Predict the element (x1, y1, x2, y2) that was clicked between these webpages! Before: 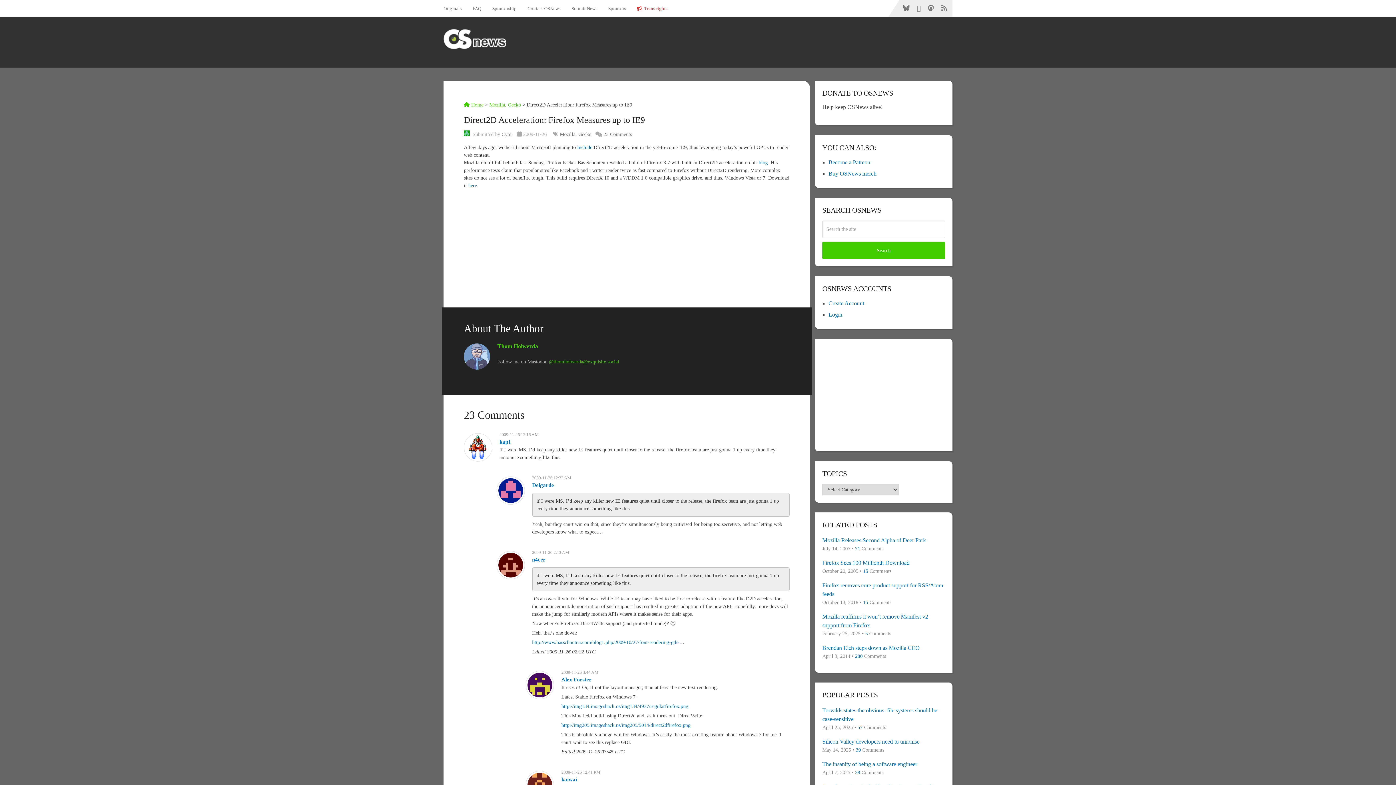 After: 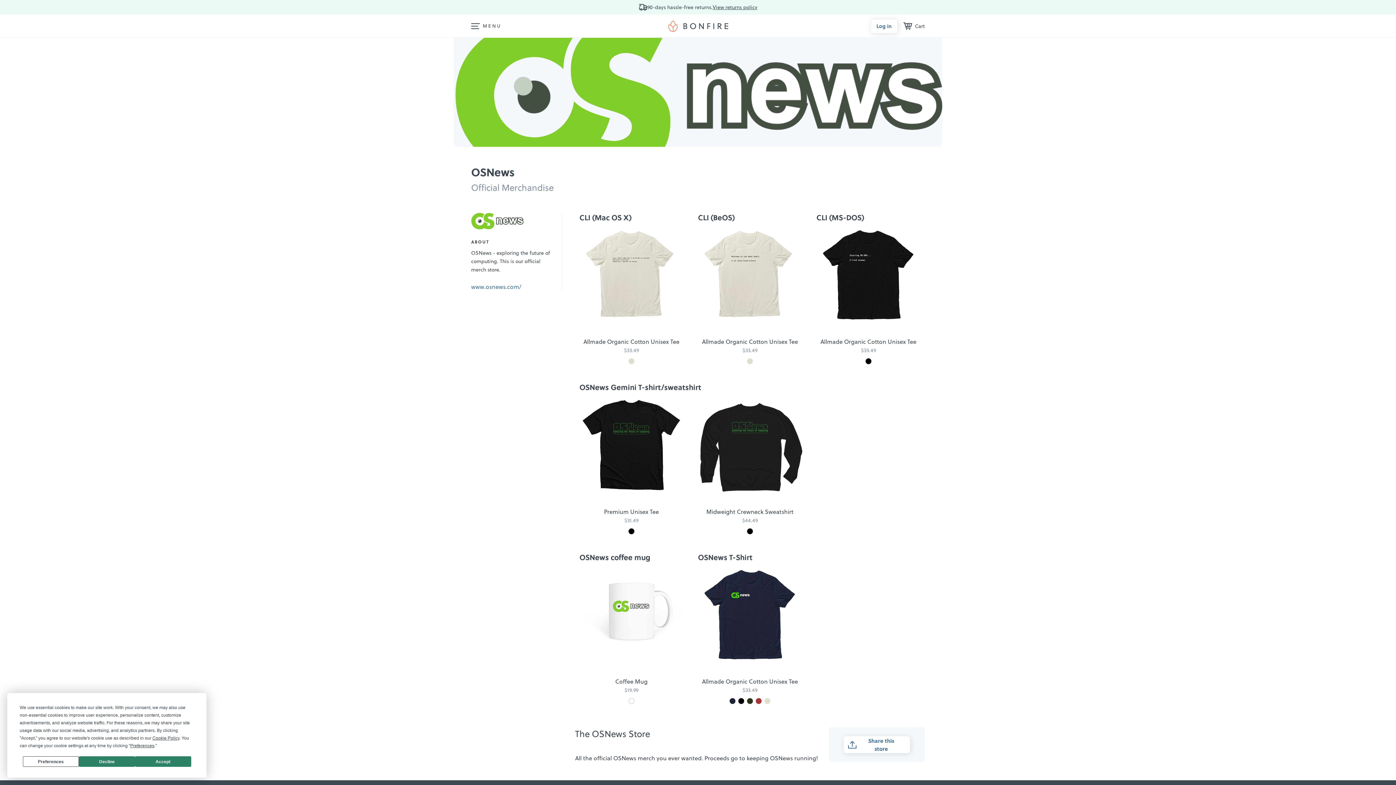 Action: bbox: (828, 170, 876, 176) label: Buy OSNews merch